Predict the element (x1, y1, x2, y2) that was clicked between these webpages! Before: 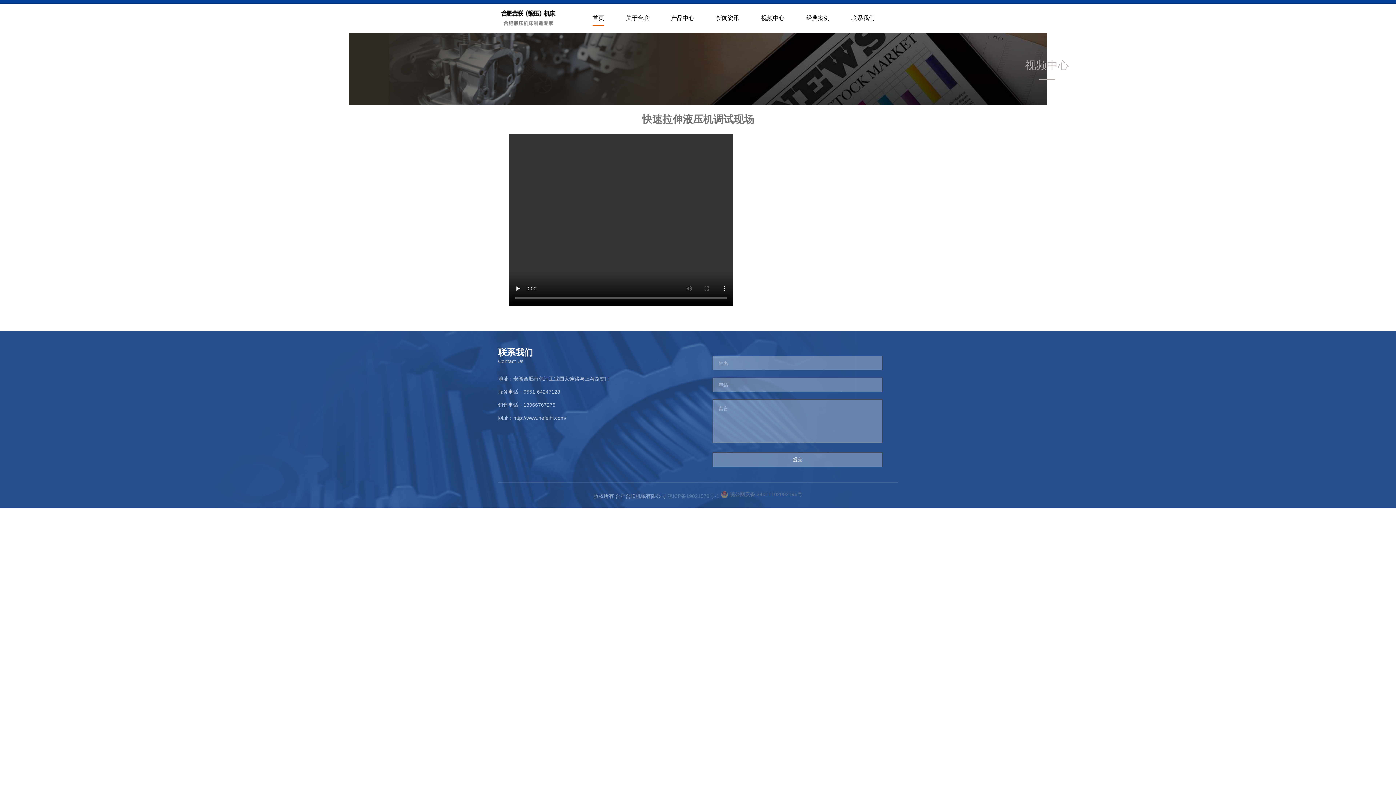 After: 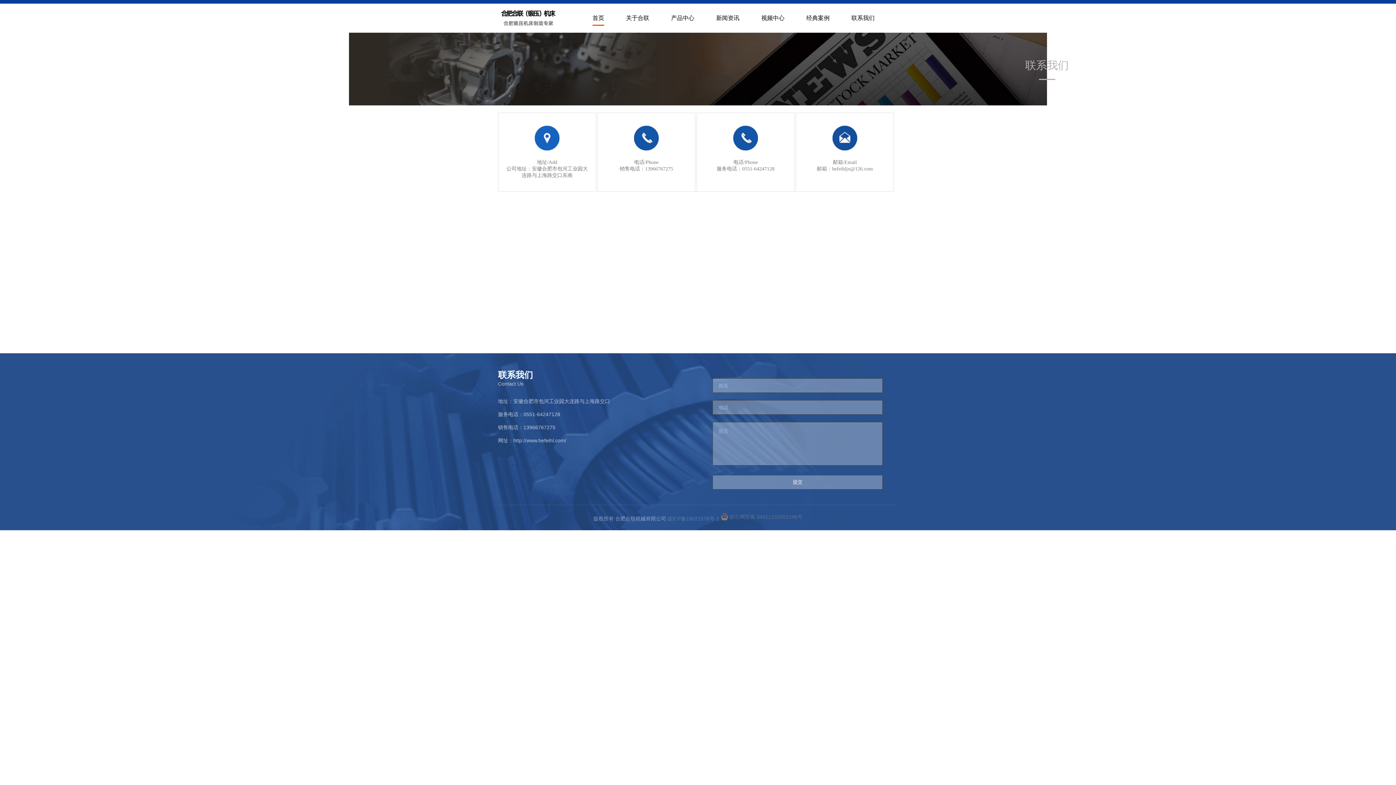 Action: label: 联系我们 bbox: (851, 14, 874, 21)